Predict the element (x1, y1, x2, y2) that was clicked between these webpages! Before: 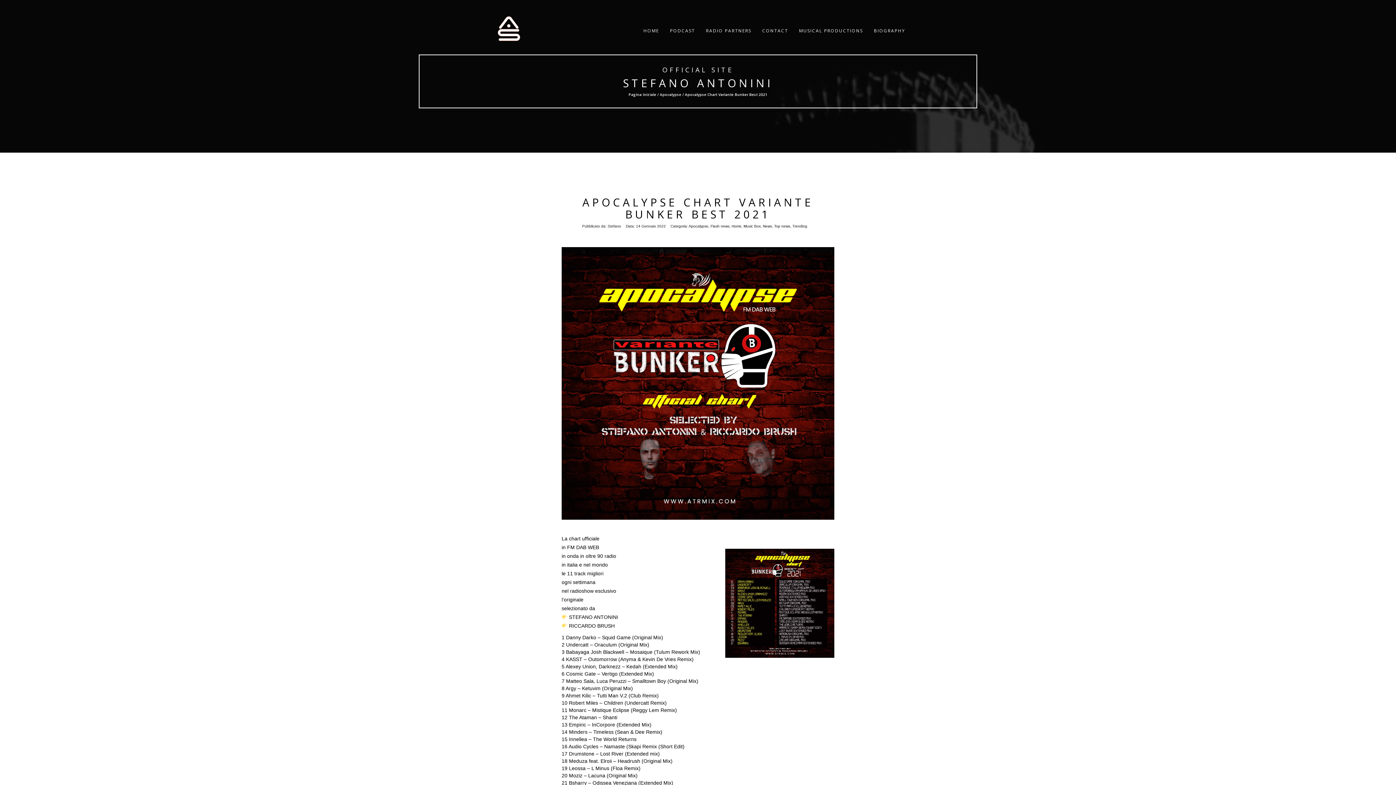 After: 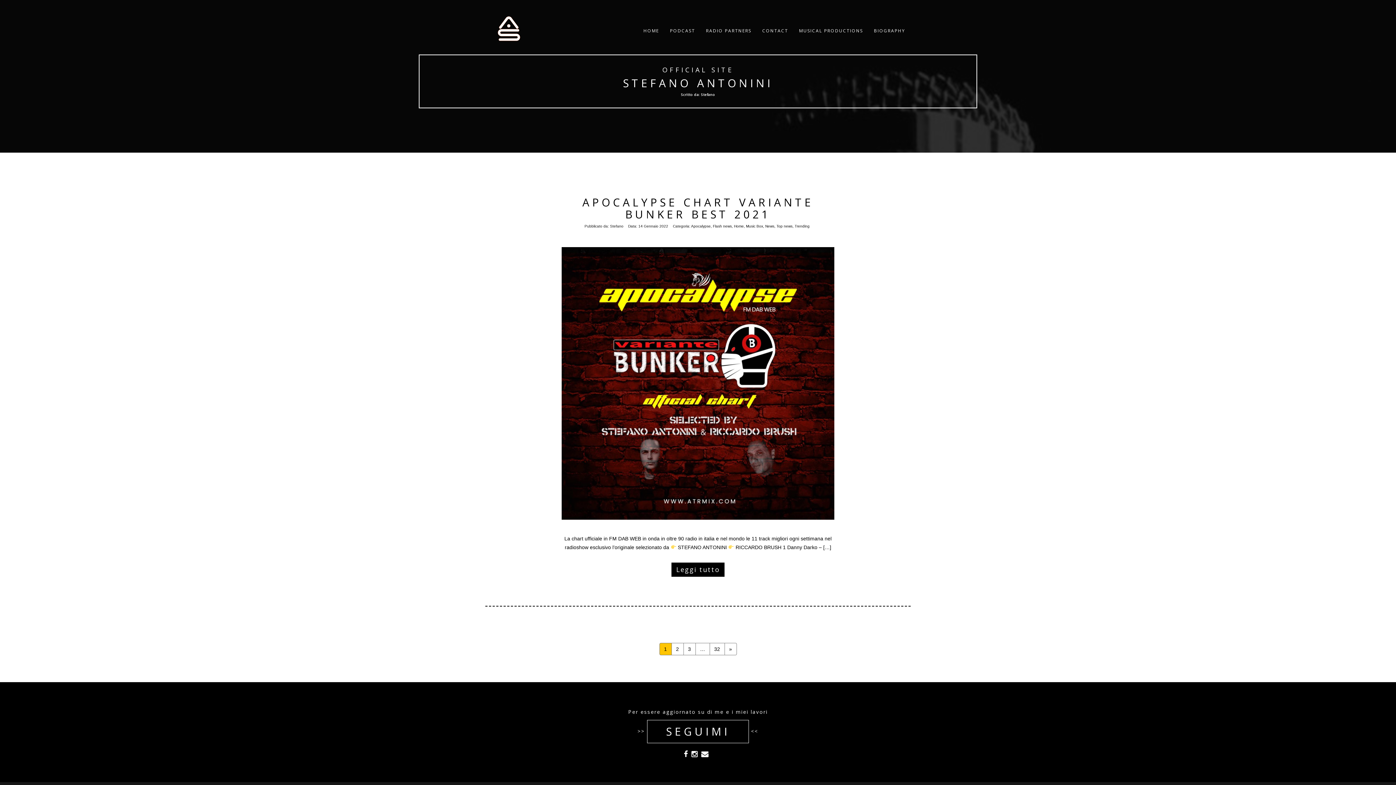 Action: label: Stefano bbox: (607, 224, 621, 228)